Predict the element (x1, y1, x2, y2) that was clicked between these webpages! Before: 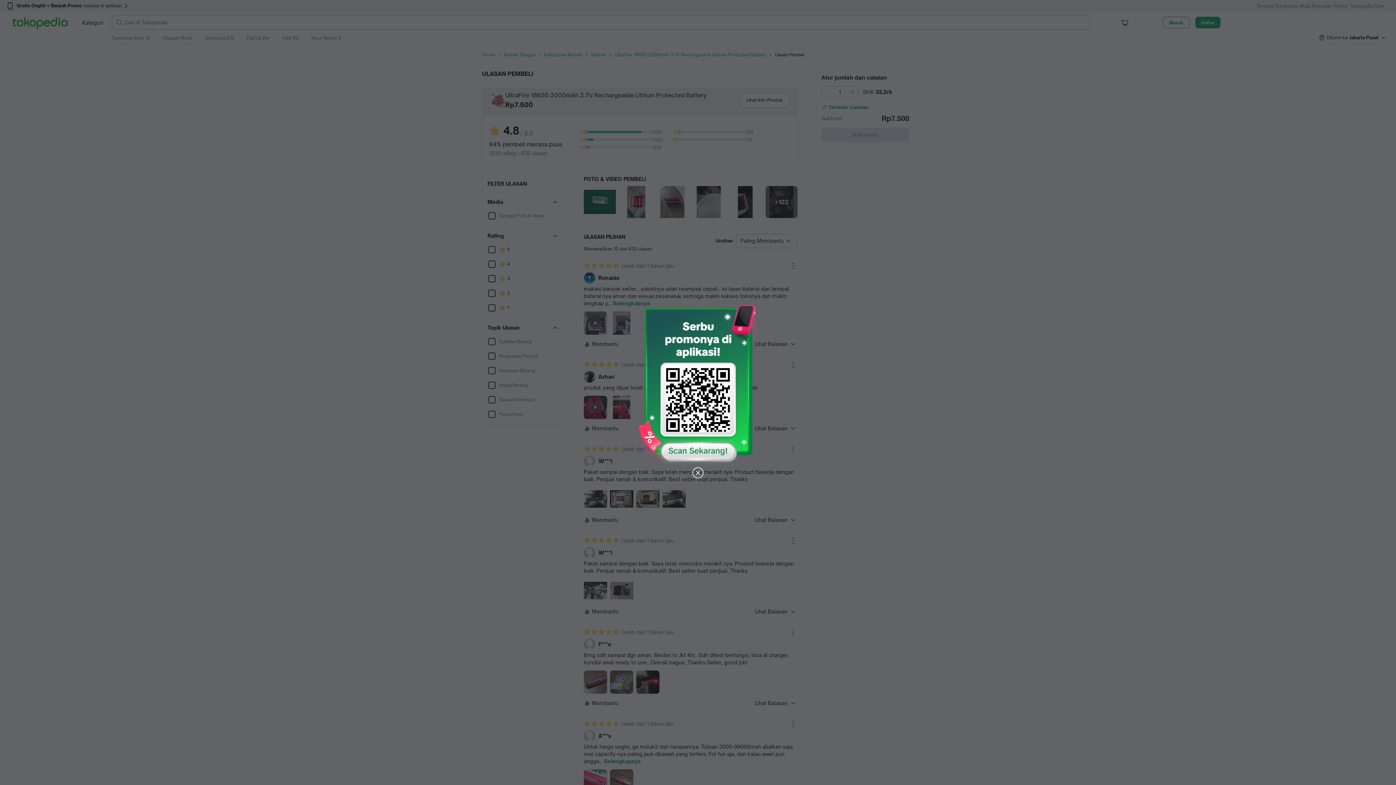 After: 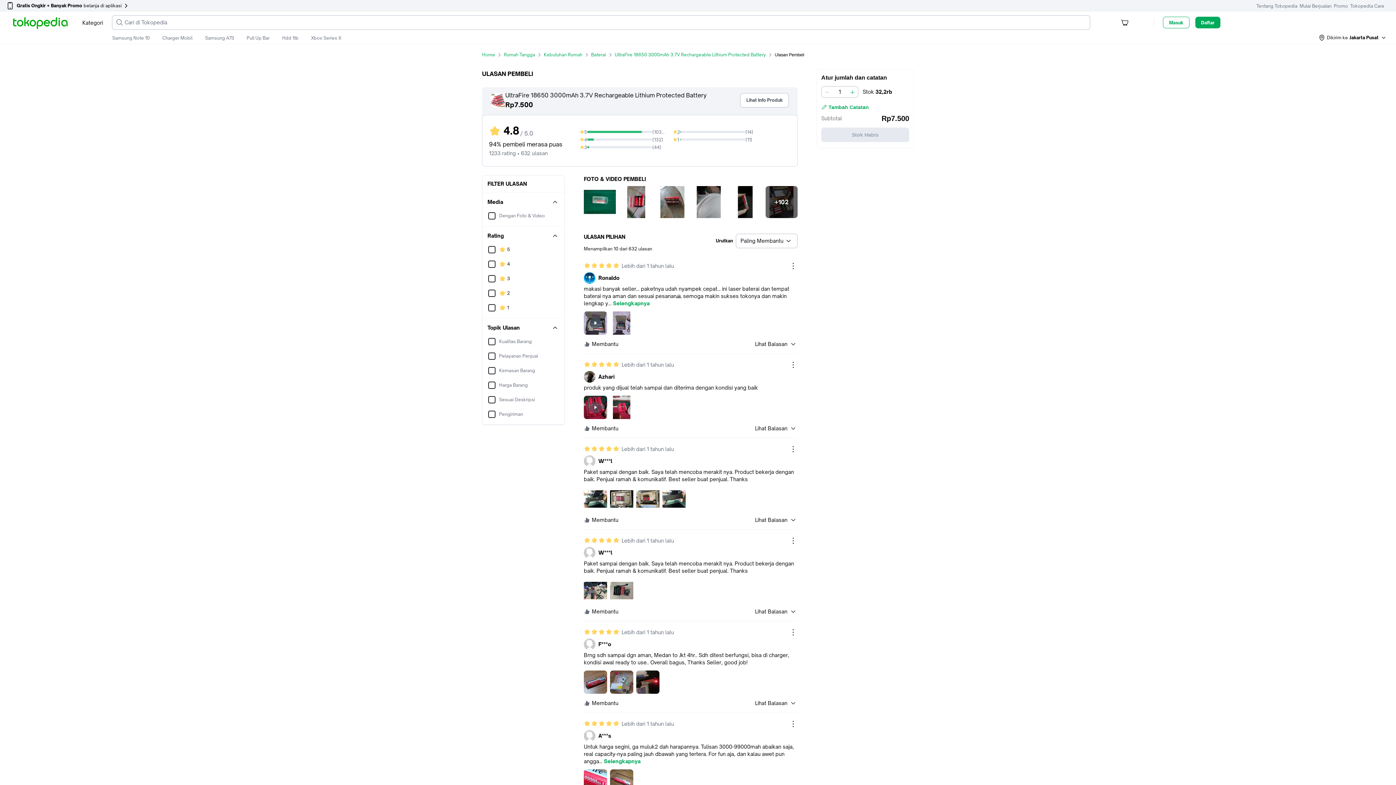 Action: bbox: (691, 466, 704, 480)